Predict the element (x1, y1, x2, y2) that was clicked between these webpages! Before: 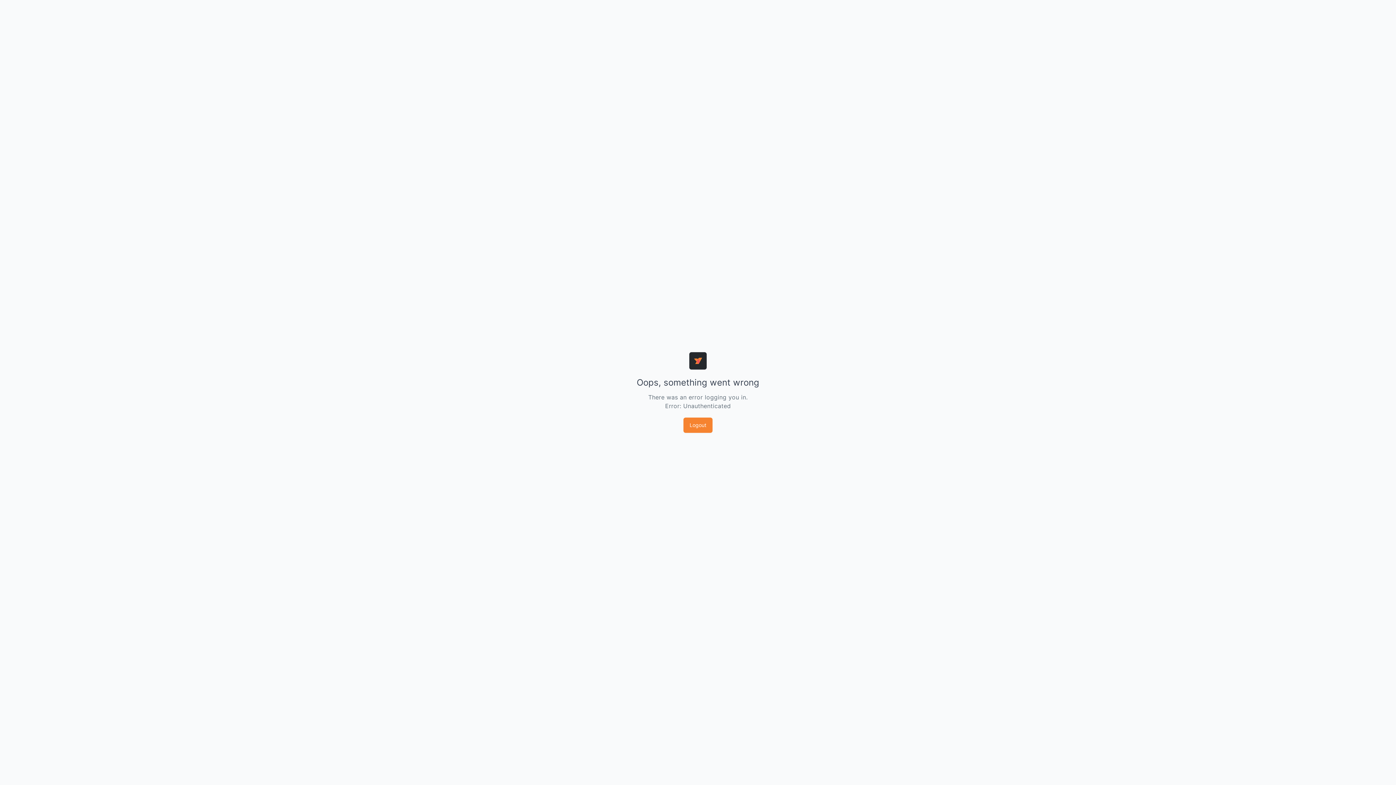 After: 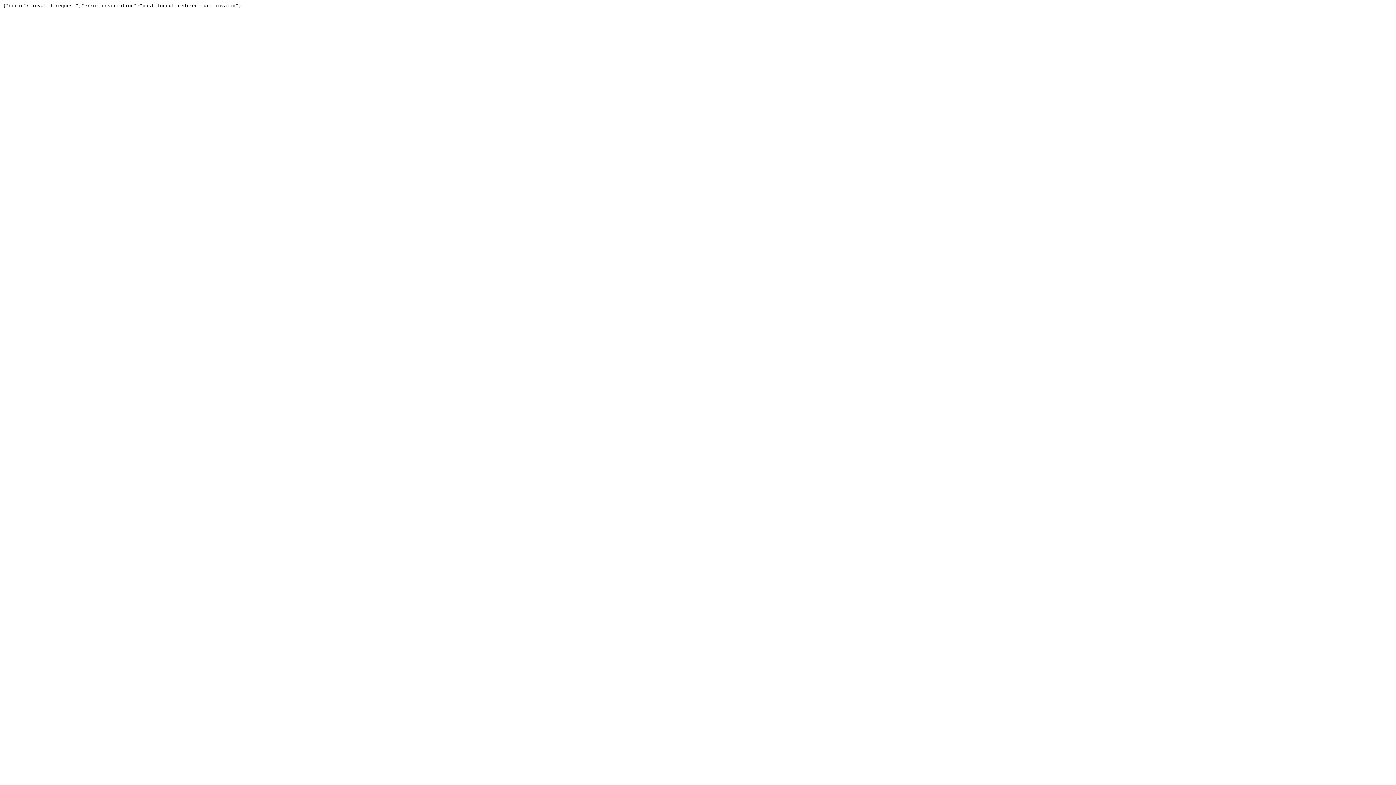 Action: label: Logout bbox: (683, 417, 712, 433)